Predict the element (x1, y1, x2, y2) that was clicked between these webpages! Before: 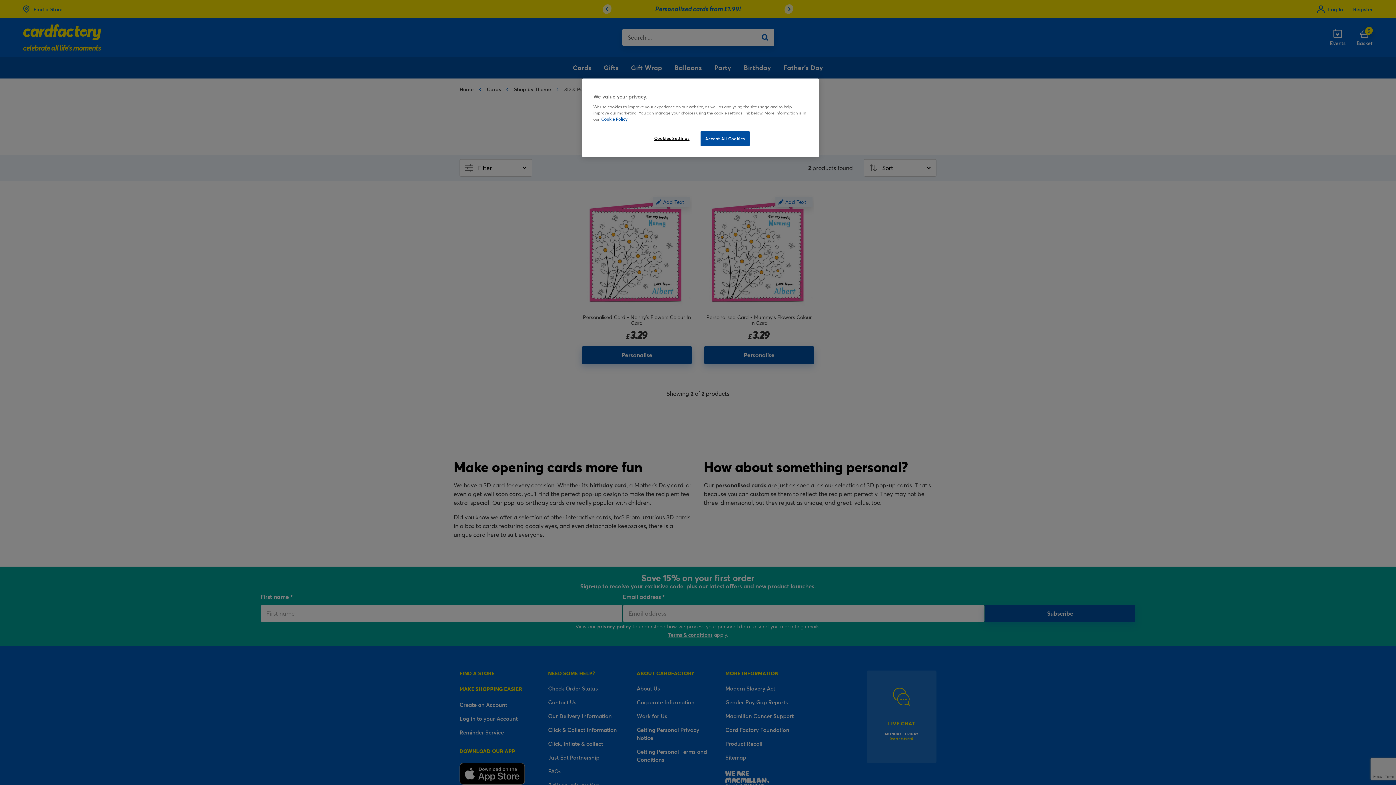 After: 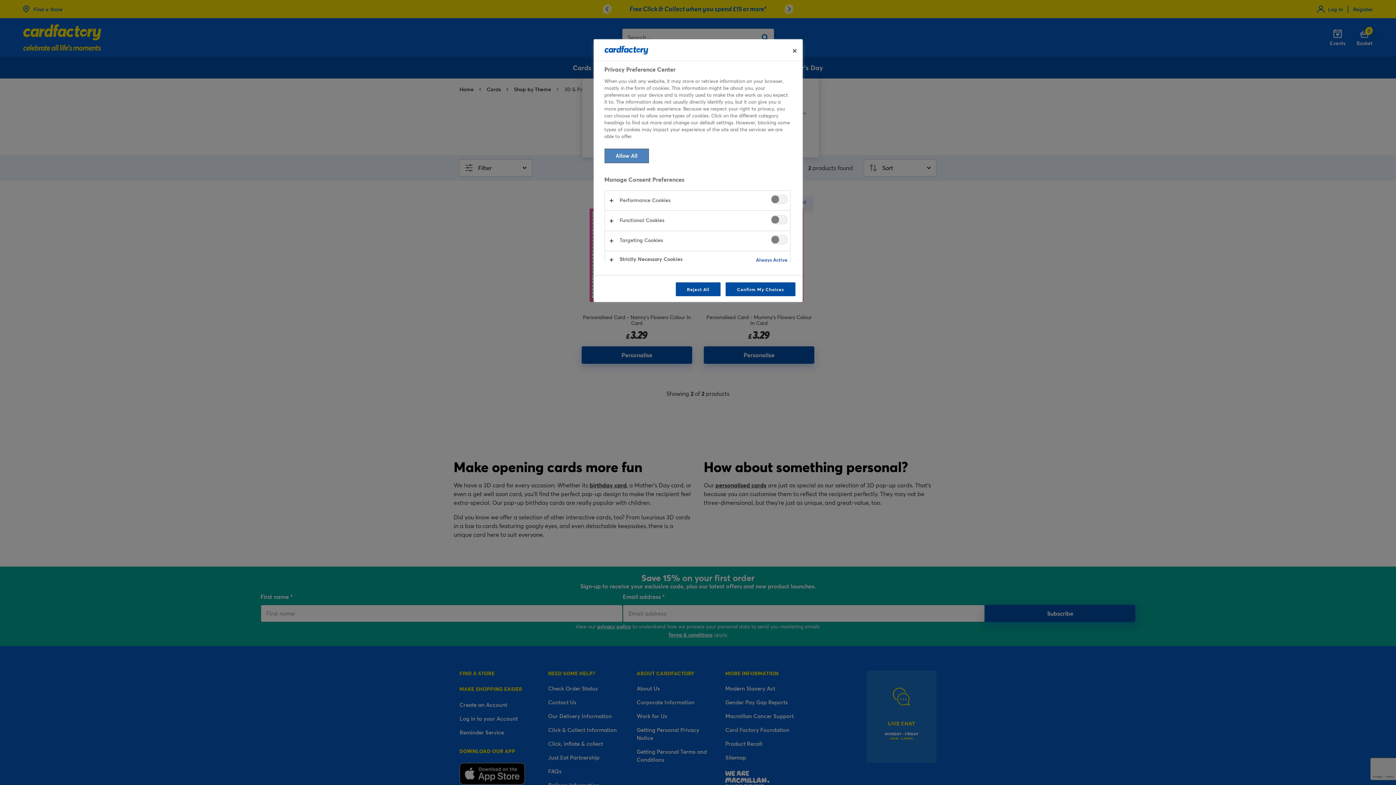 Action: label: Cookies Settings bbox: (647, 131, 696, 145)